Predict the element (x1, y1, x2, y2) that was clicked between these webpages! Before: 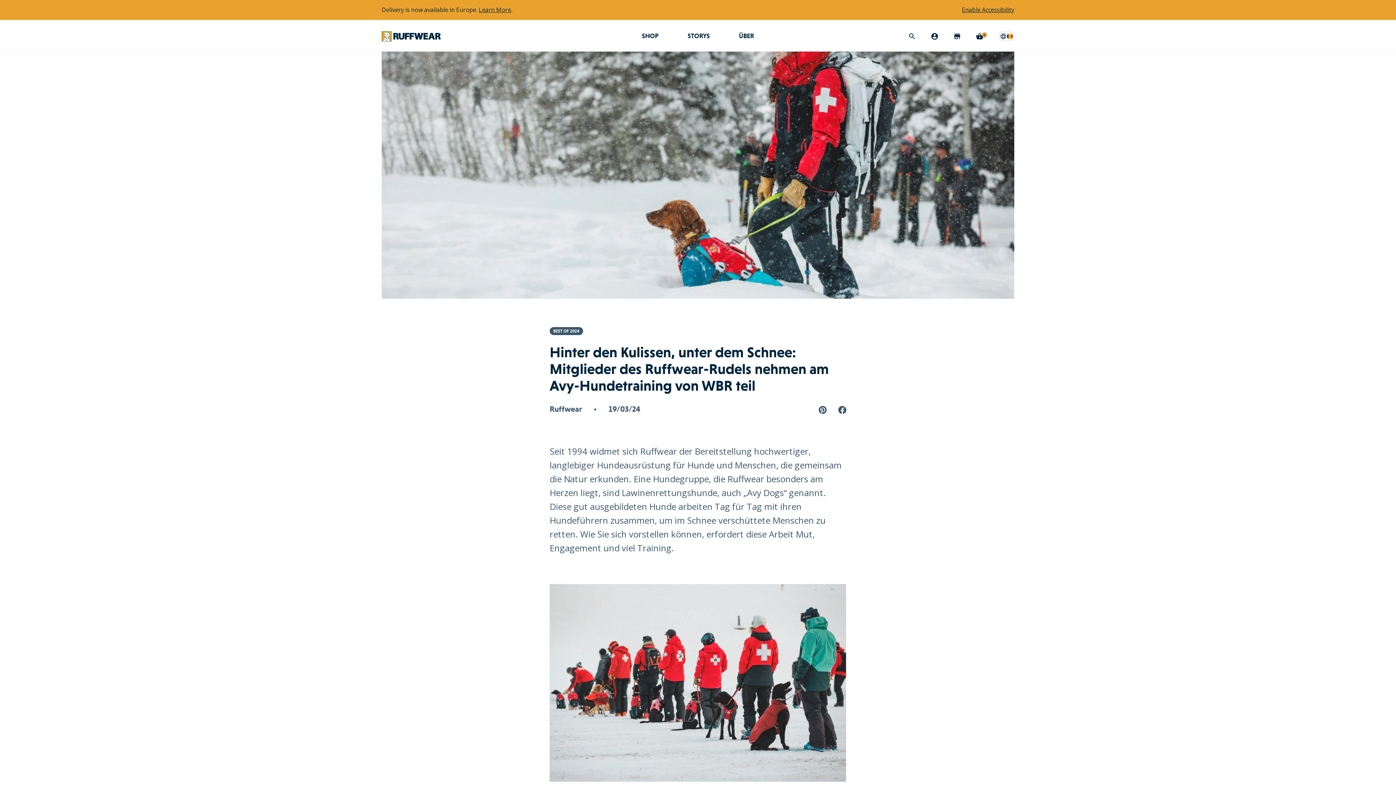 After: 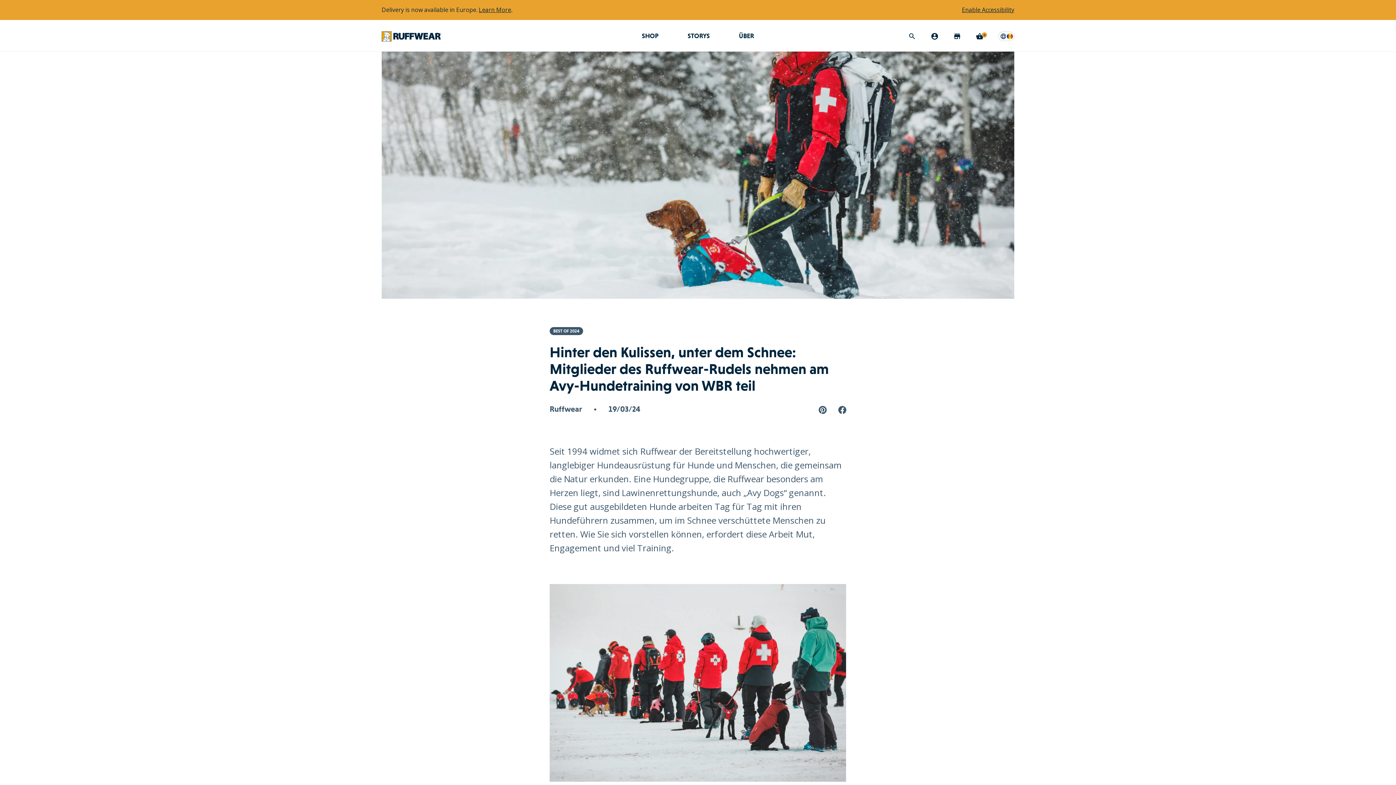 Action: bbox: (962, 5, 1014, 14) label: Enable Accessibility